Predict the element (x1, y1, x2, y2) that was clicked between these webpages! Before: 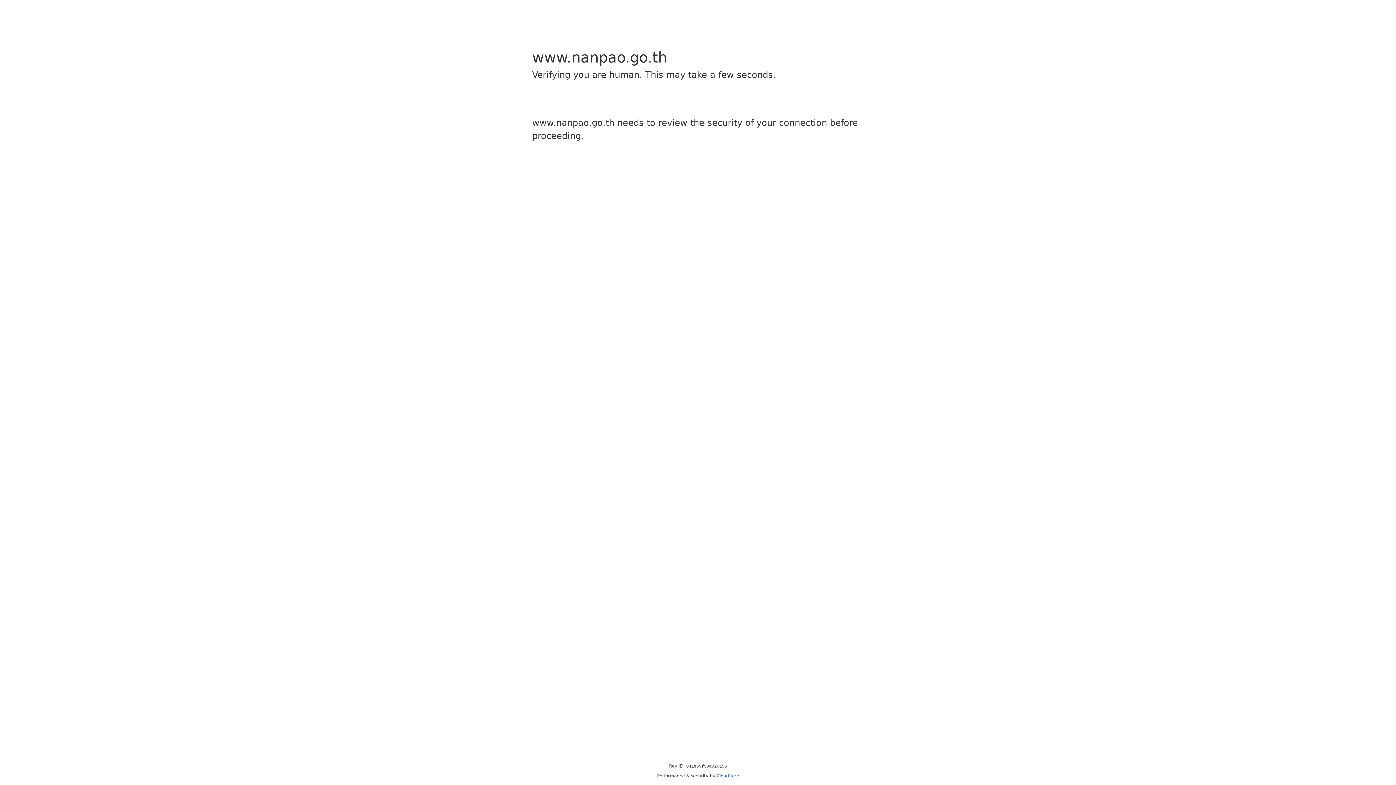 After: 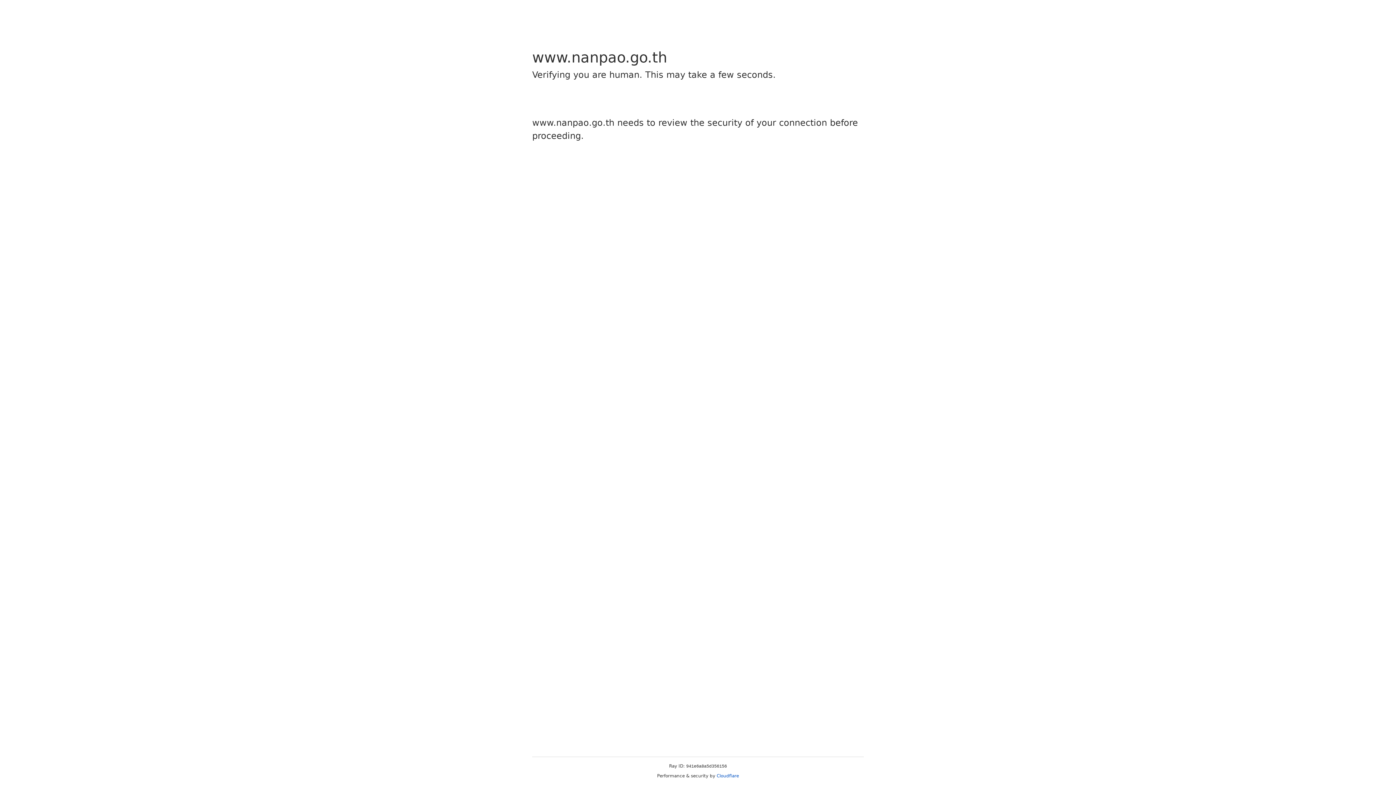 Action: label: Cloudflare bbox: (716, 773, 739, 778)